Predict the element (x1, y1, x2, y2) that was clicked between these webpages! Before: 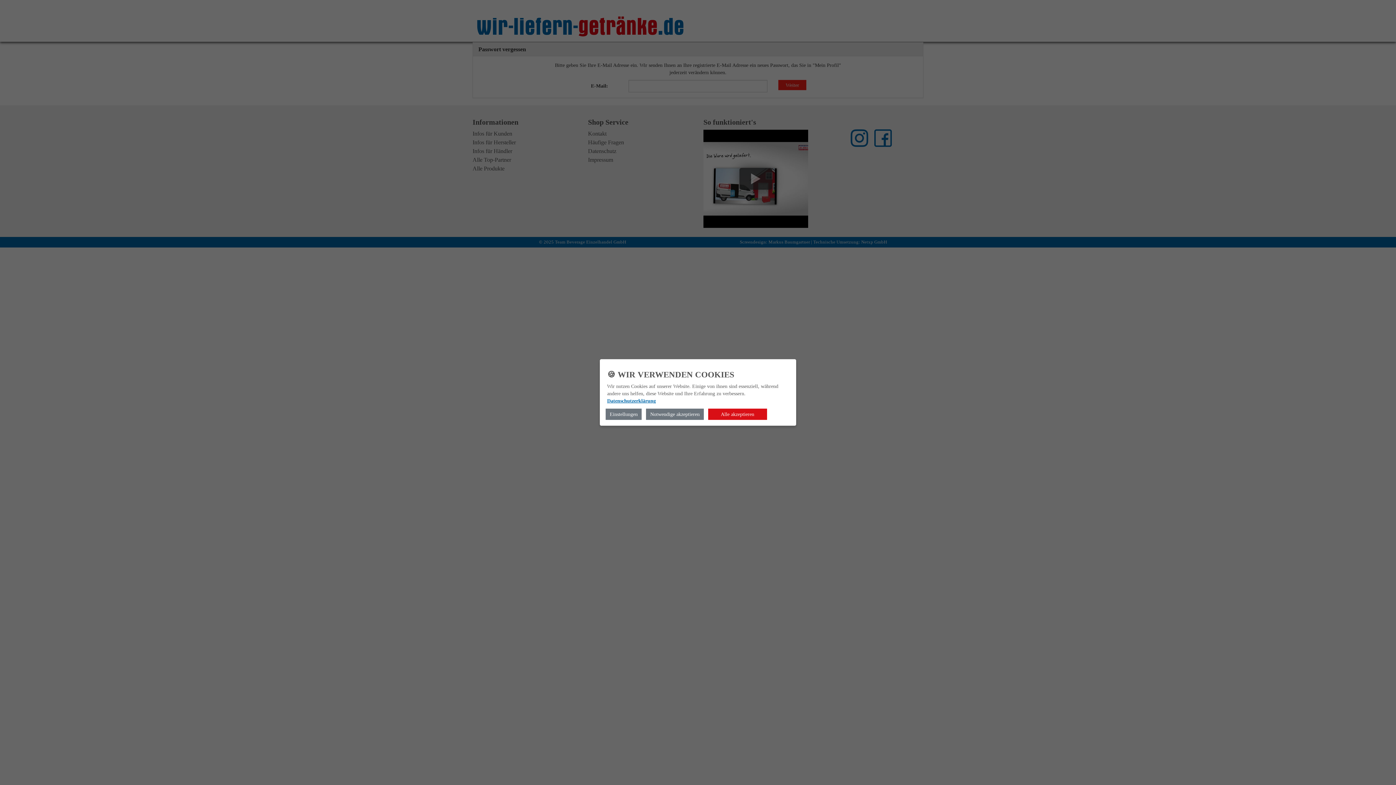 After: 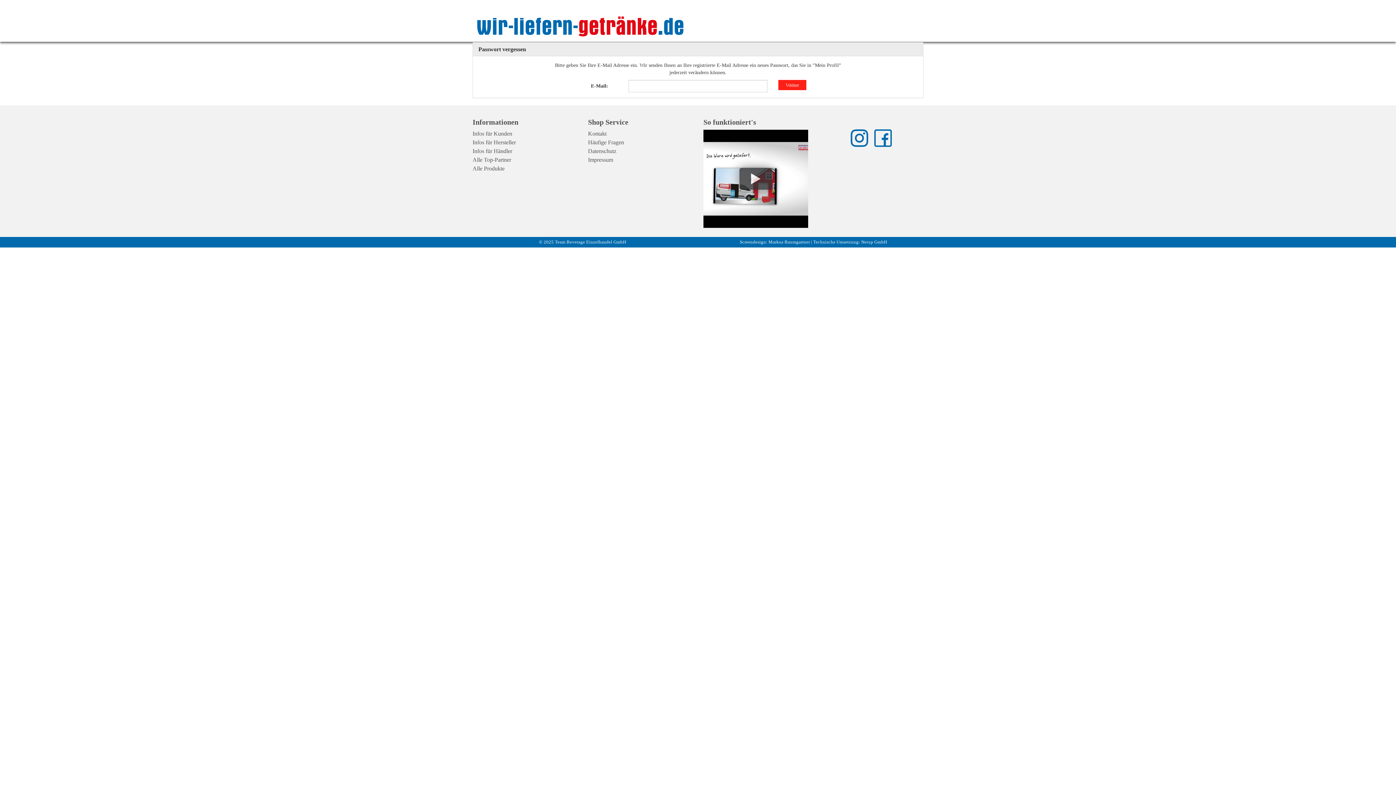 Action: label: Alle akzeptieren bbox: (707, 408, 767, 420)